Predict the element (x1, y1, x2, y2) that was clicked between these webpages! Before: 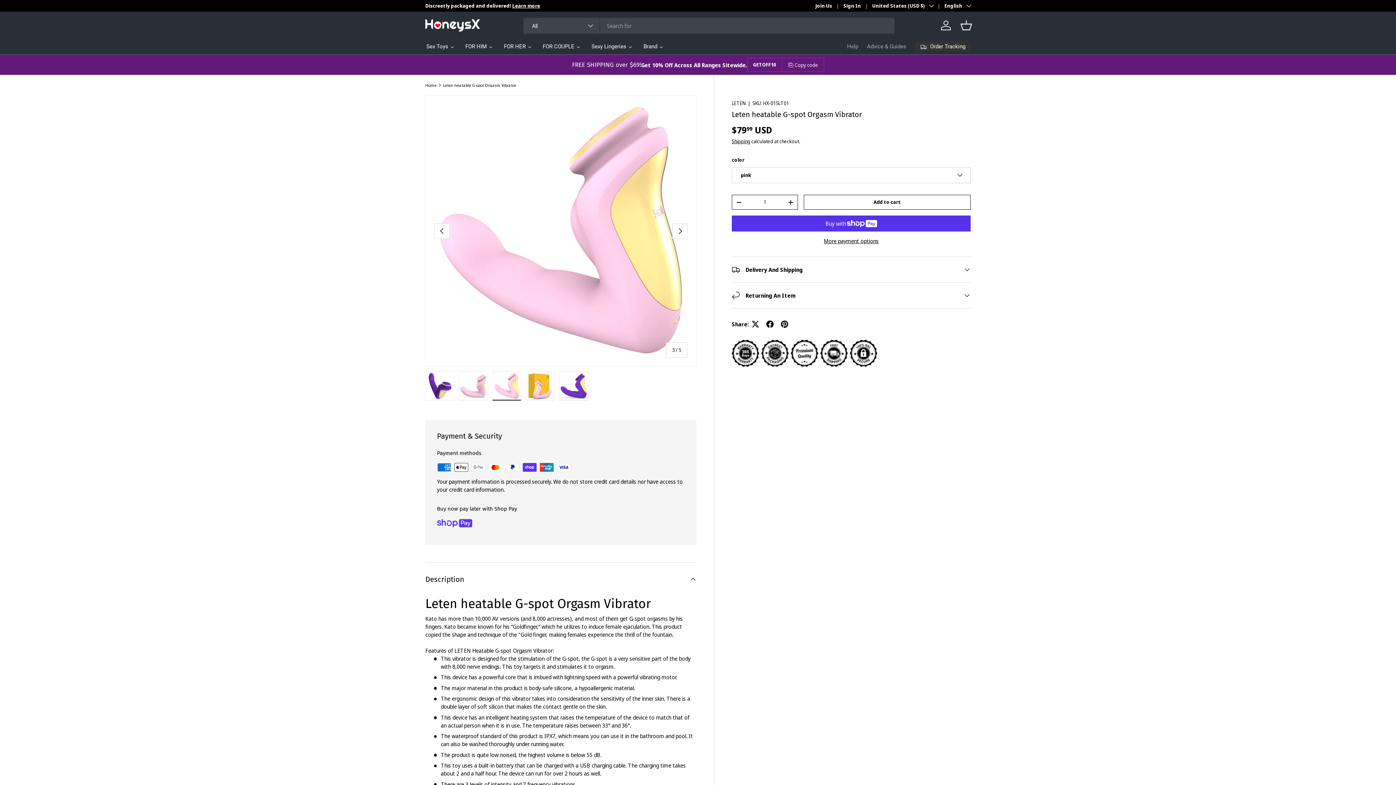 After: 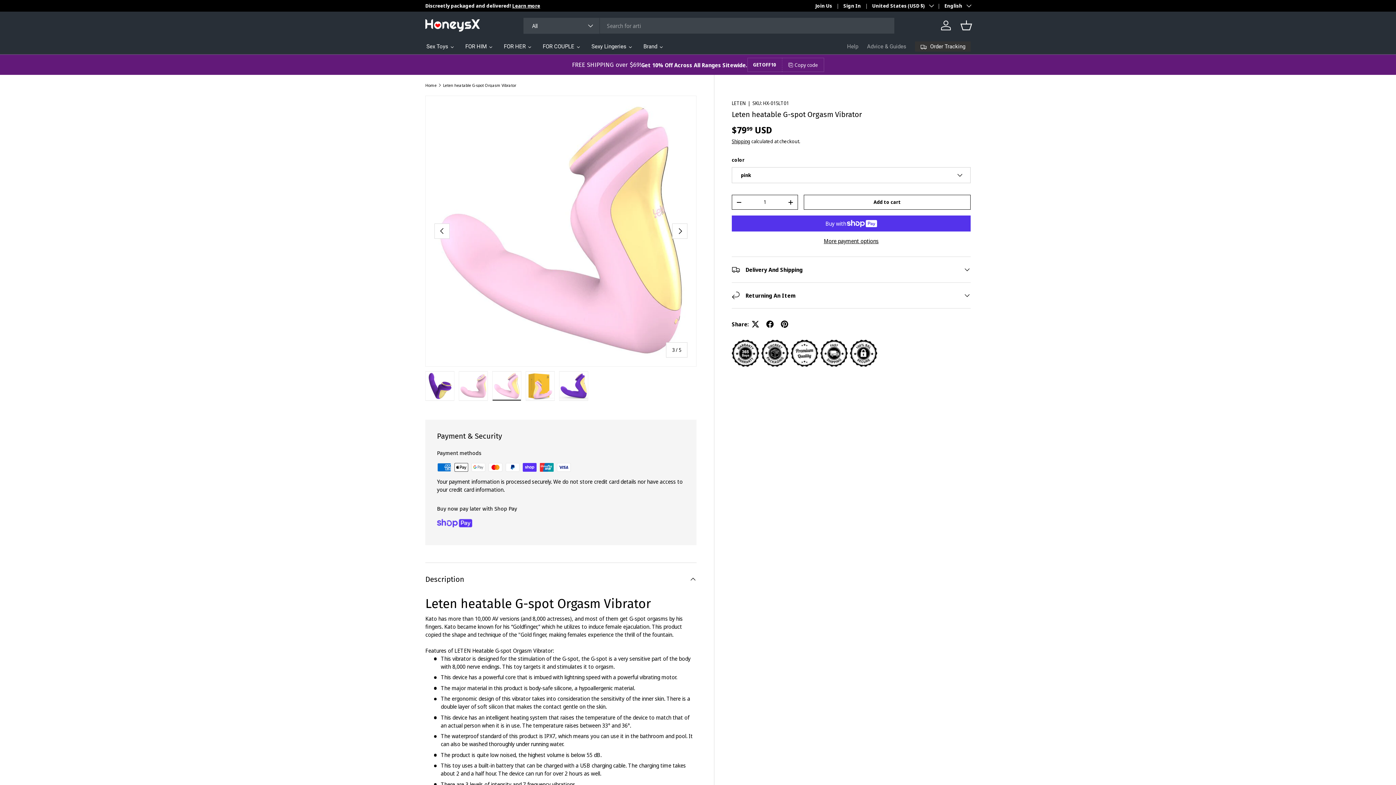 Action: label: Load image 3 in gallery view bbox: (492, 371, 521, 401)